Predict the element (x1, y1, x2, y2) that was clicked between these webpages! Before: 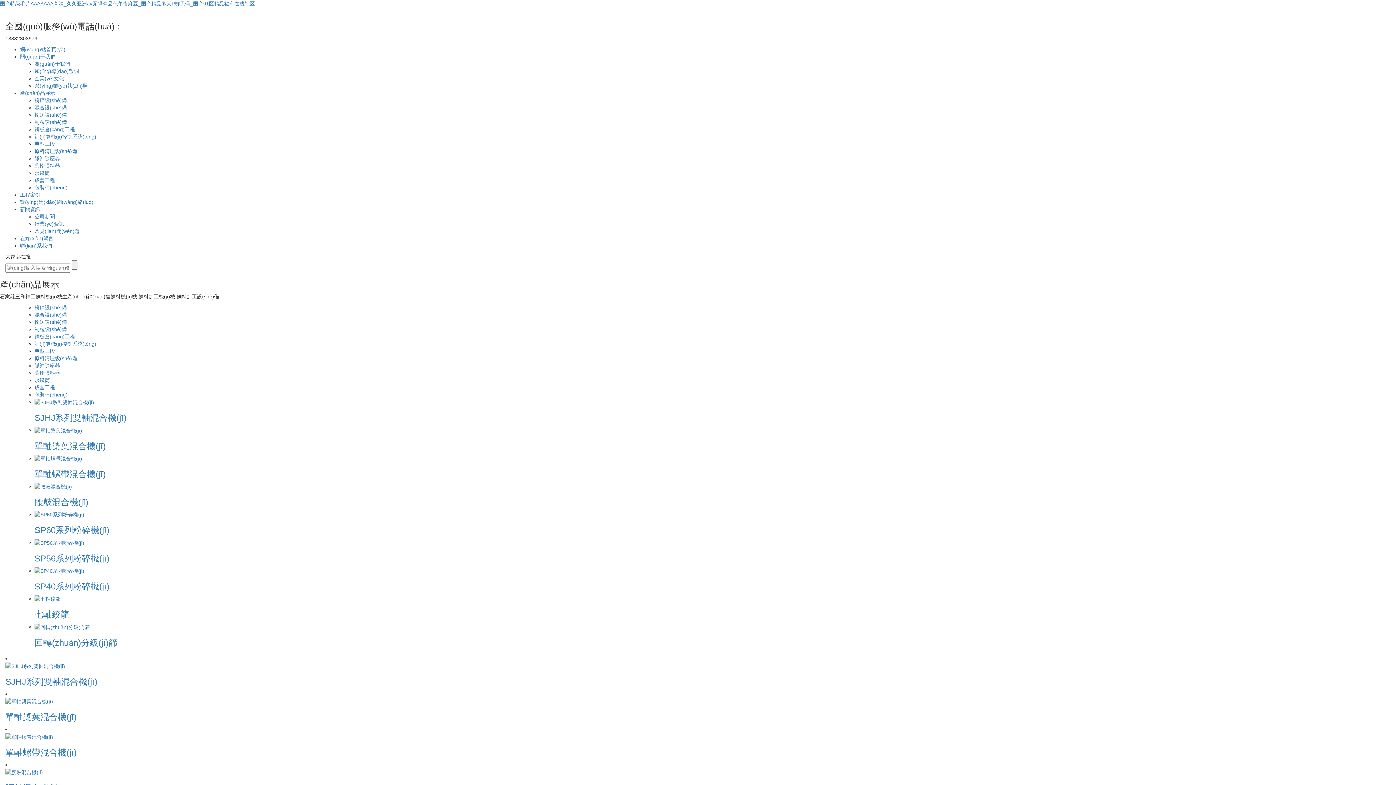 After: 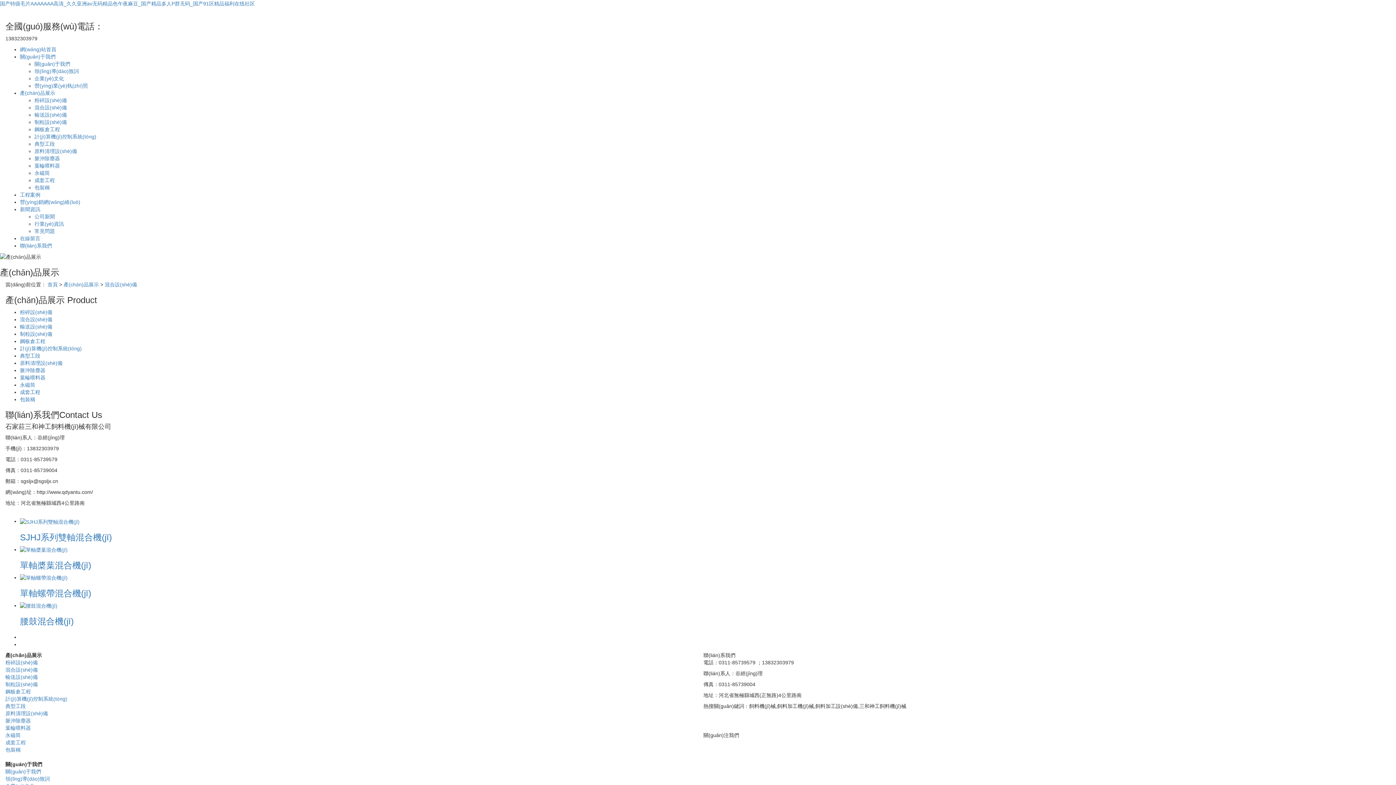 Action: label: 混合設(shè)備  bbox: (34, 312, 68, 317)